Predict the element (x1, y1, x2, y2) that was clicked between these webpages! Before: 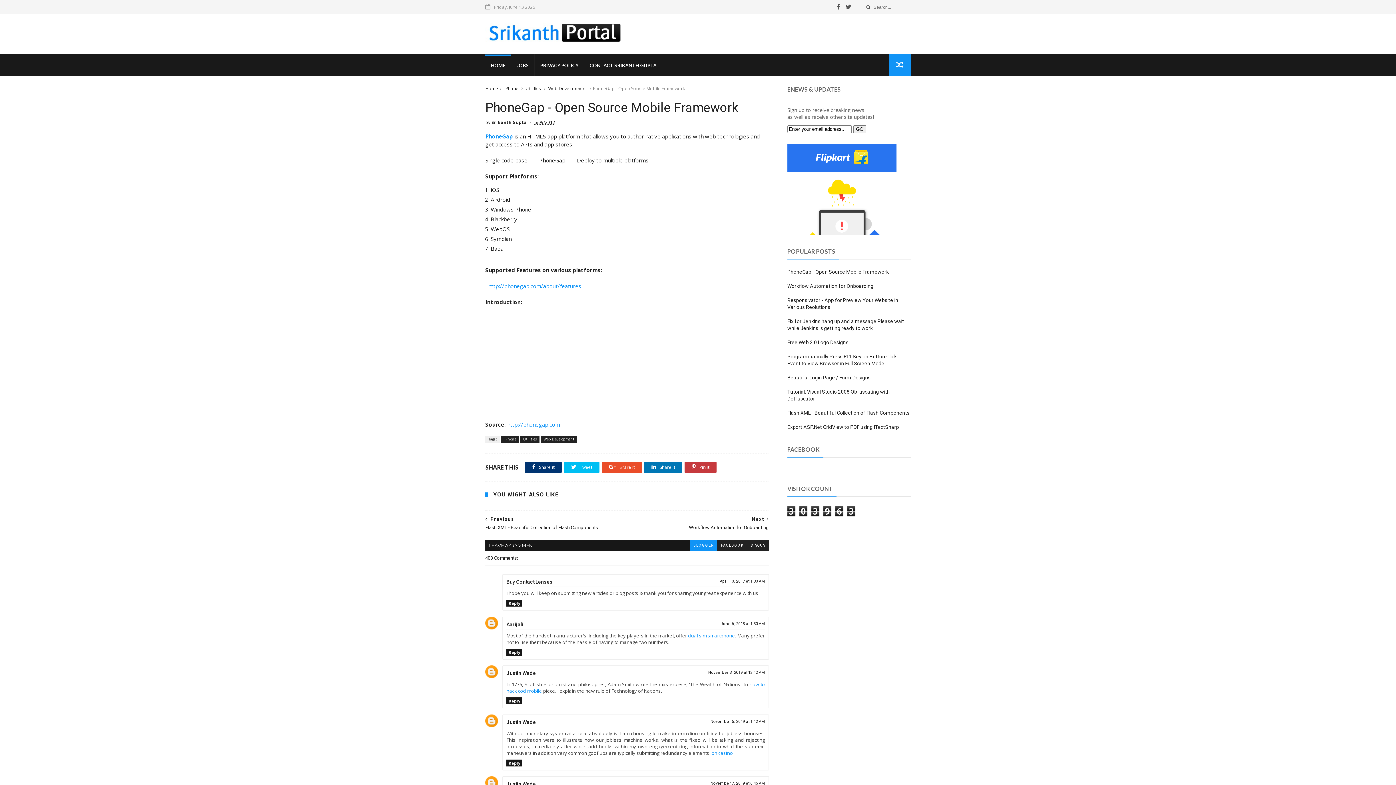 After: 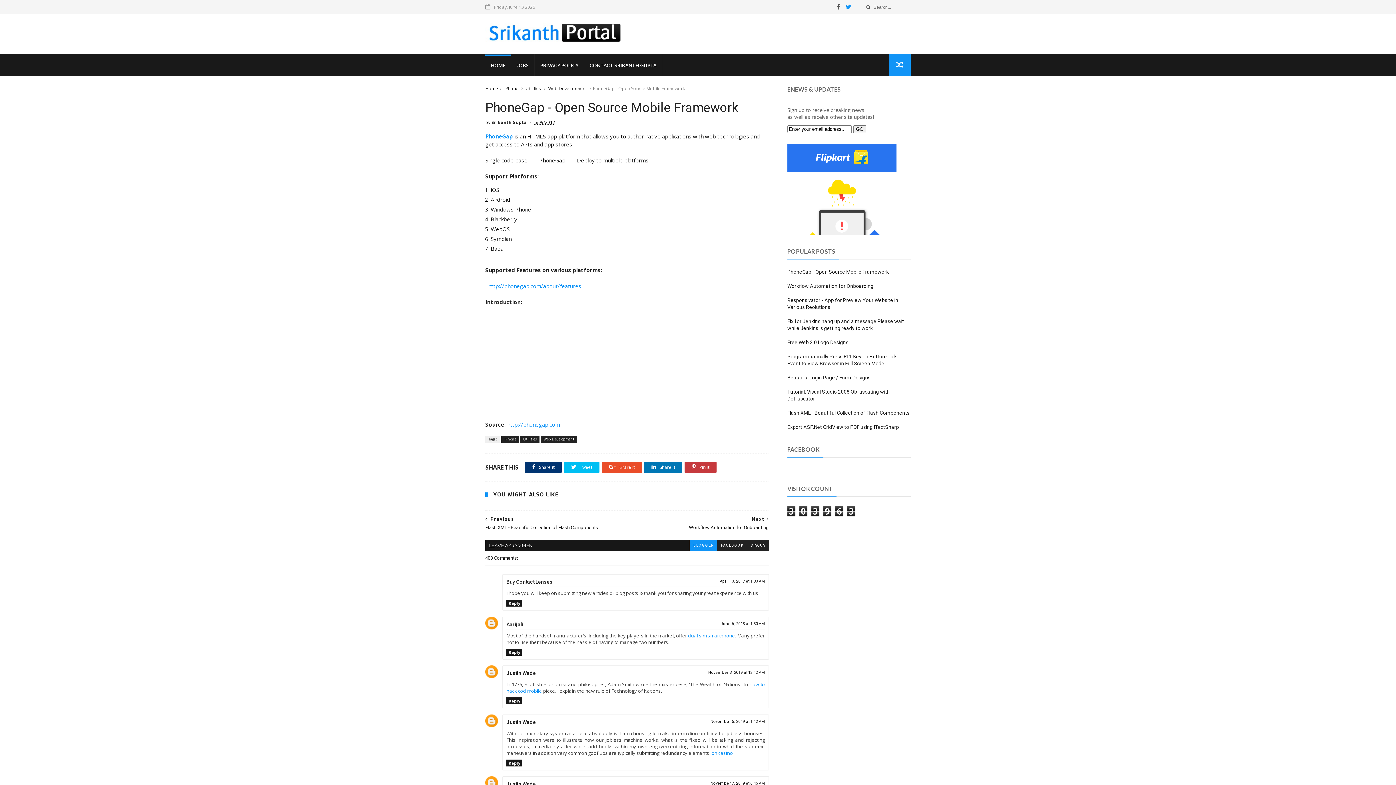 Action: bbox: (845, 0, 851, 13)